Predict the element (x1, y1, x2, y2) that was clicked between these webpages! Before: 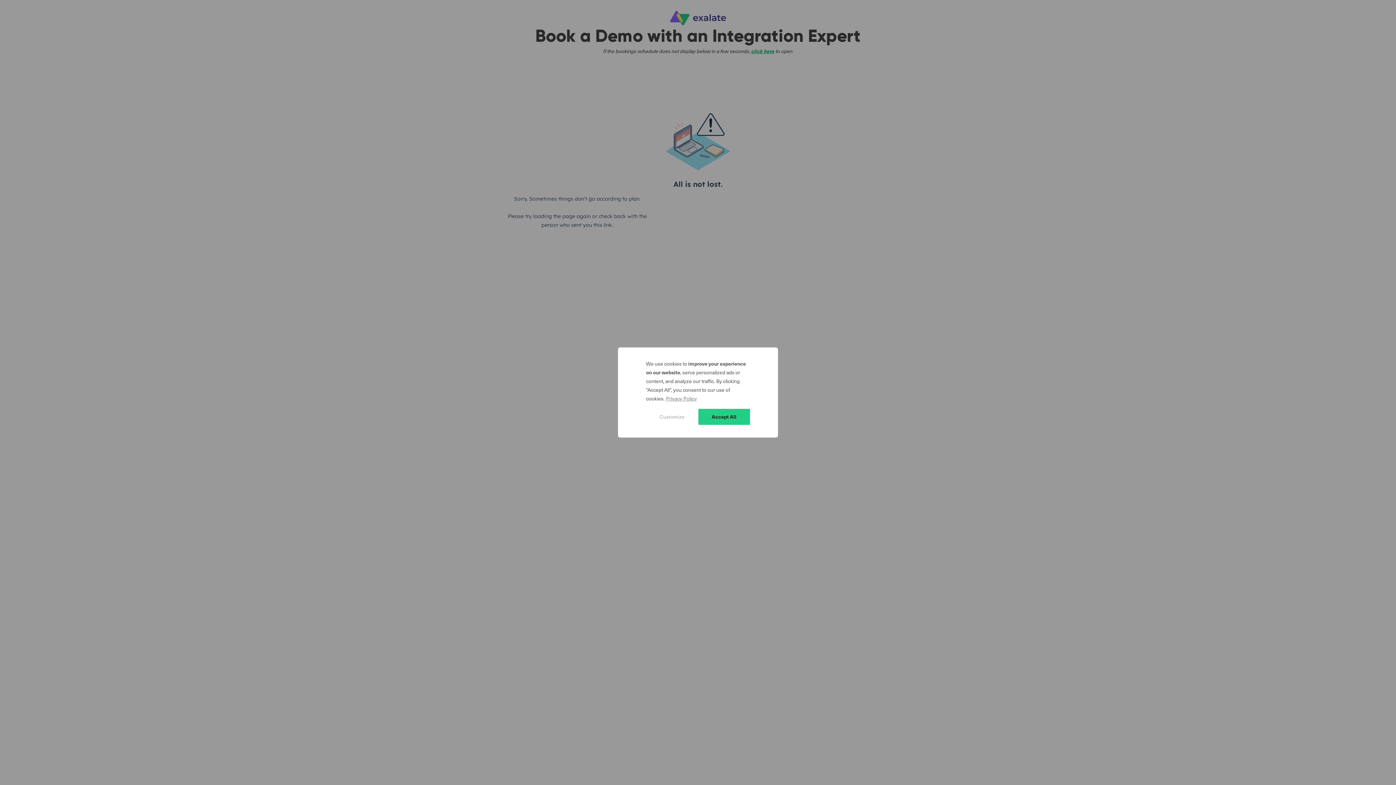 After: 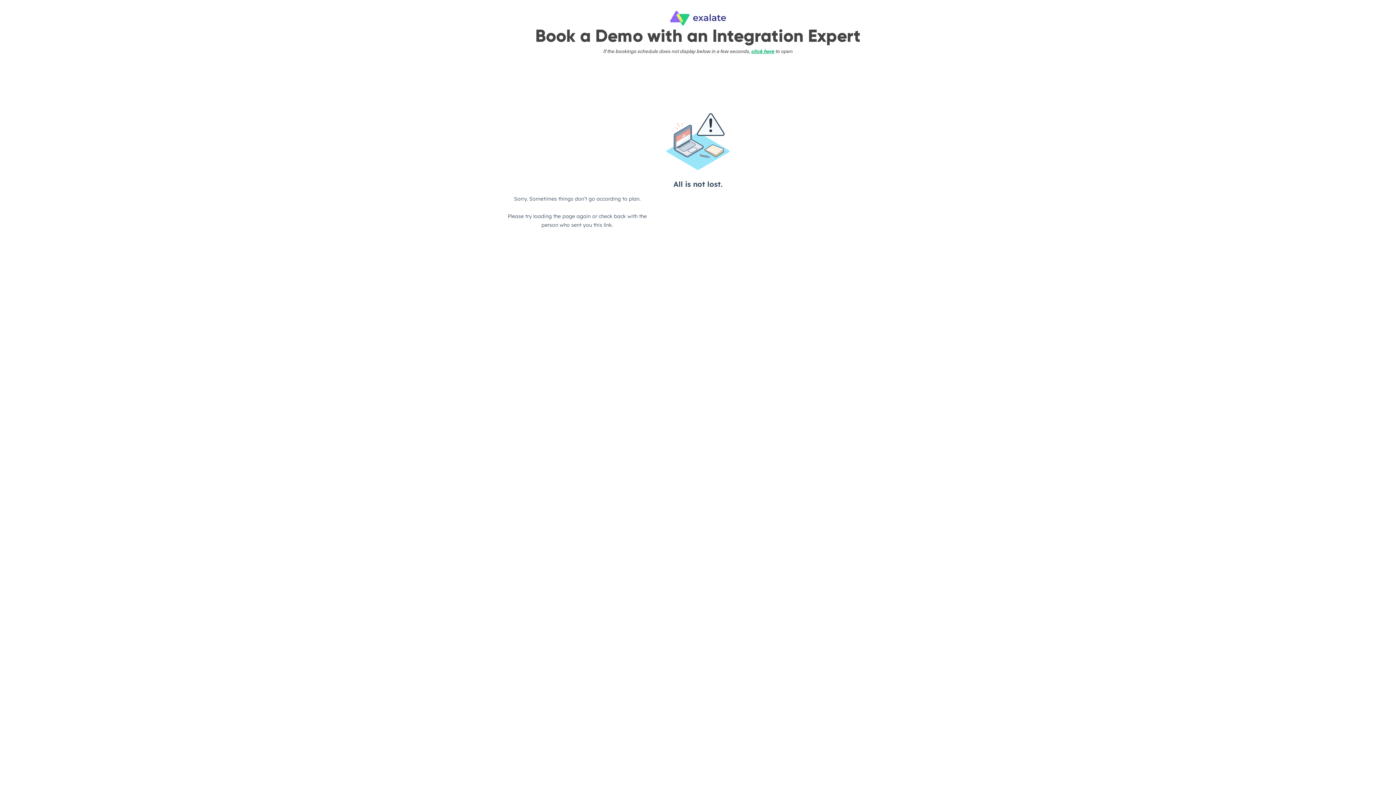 Action: label: Accept All bbox: (698, 409, 750, 425)